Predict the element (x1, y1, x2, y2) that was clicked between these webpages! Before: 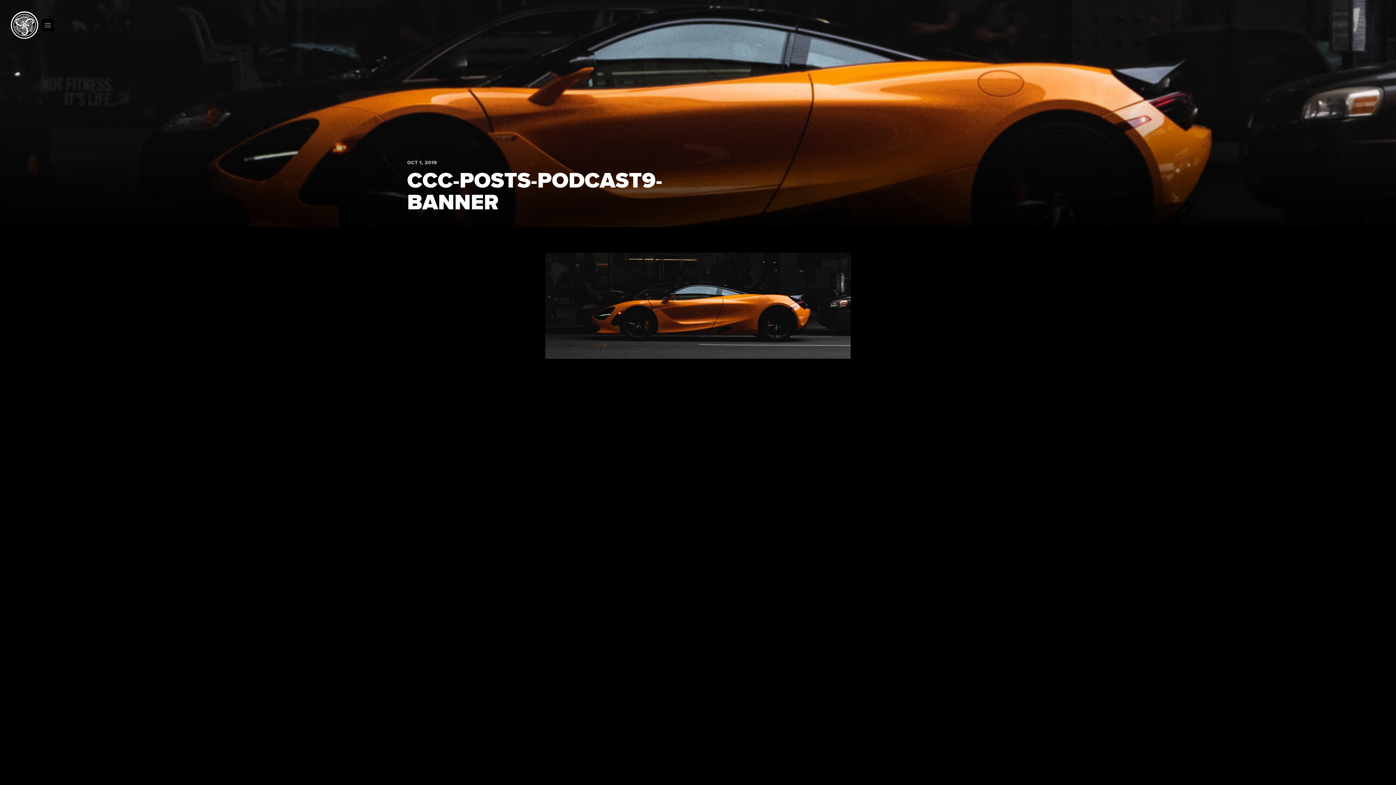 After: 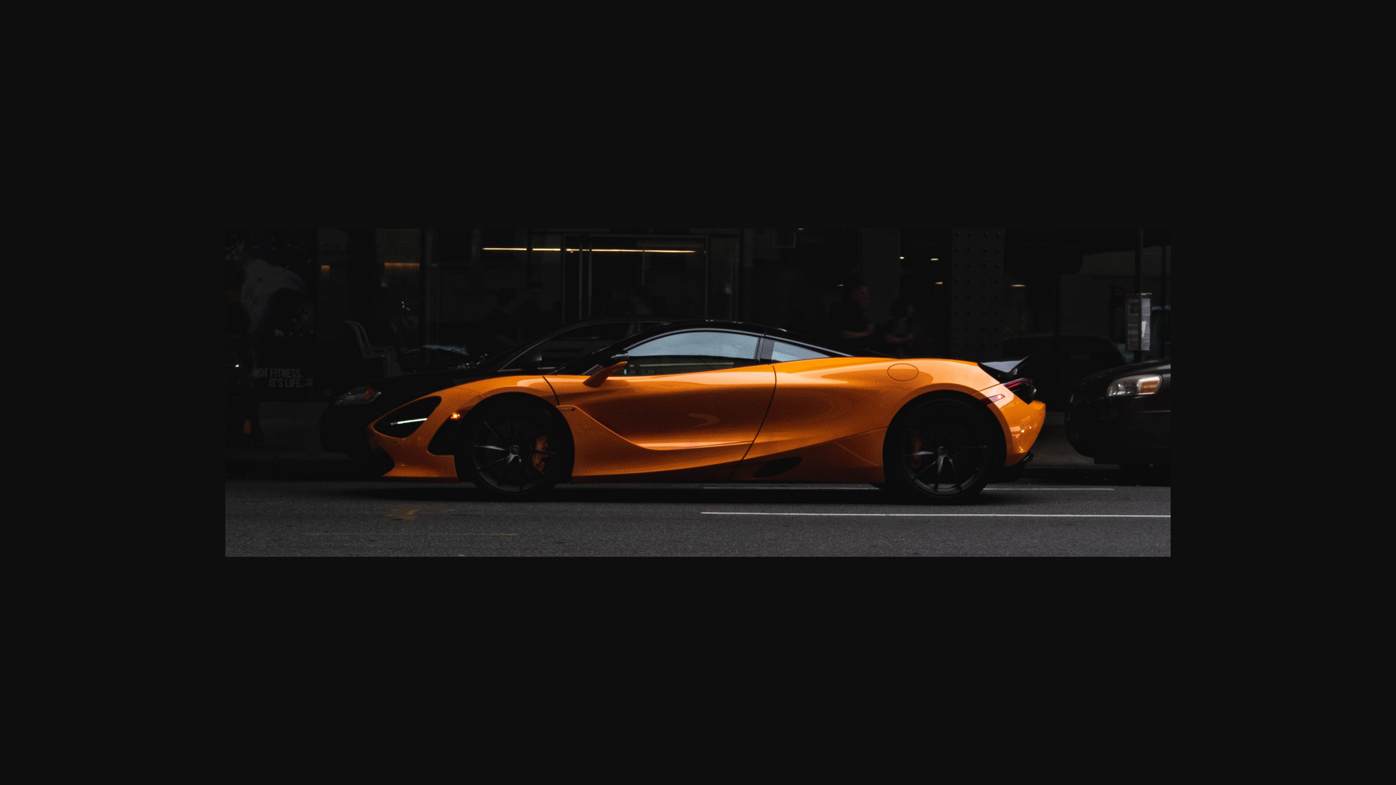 Action: bbox: (545, 252, 850, 358)